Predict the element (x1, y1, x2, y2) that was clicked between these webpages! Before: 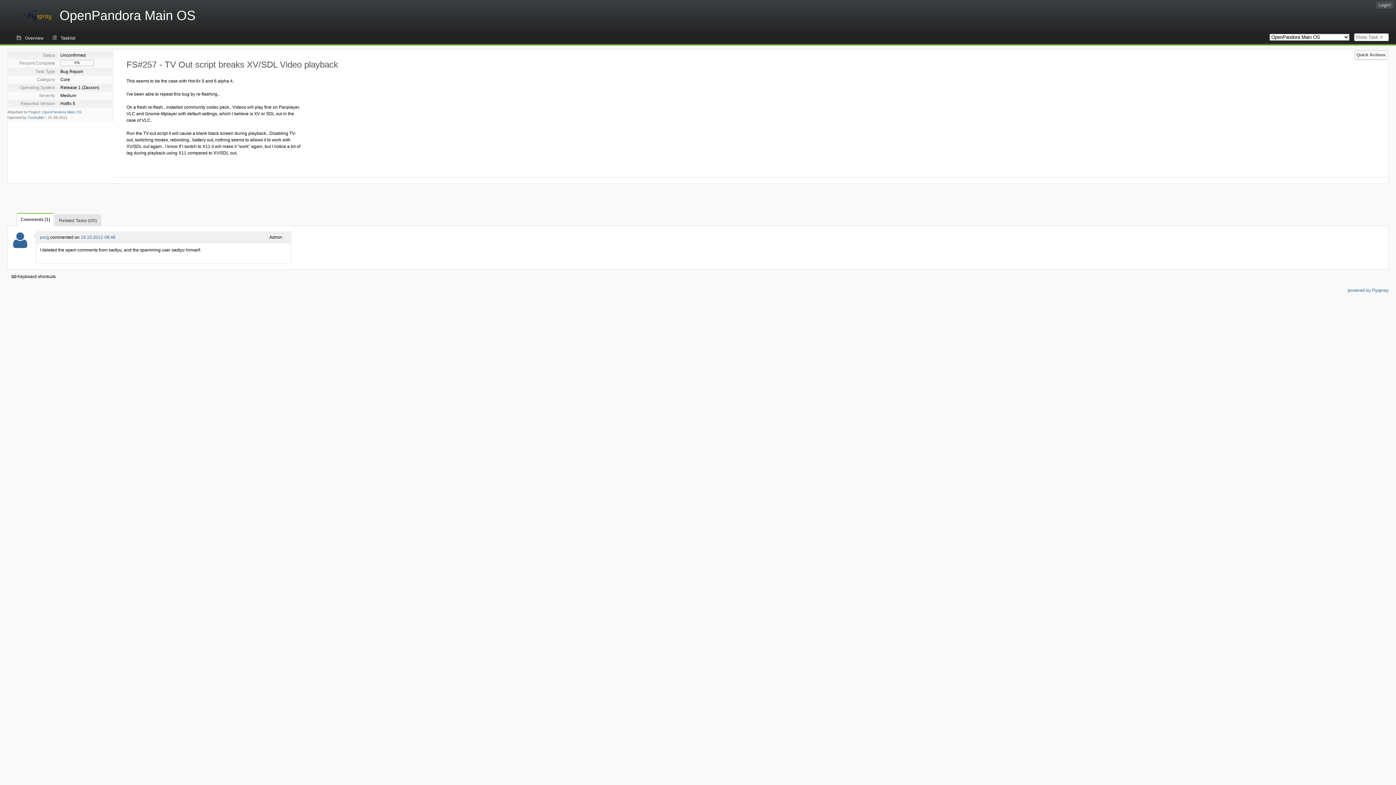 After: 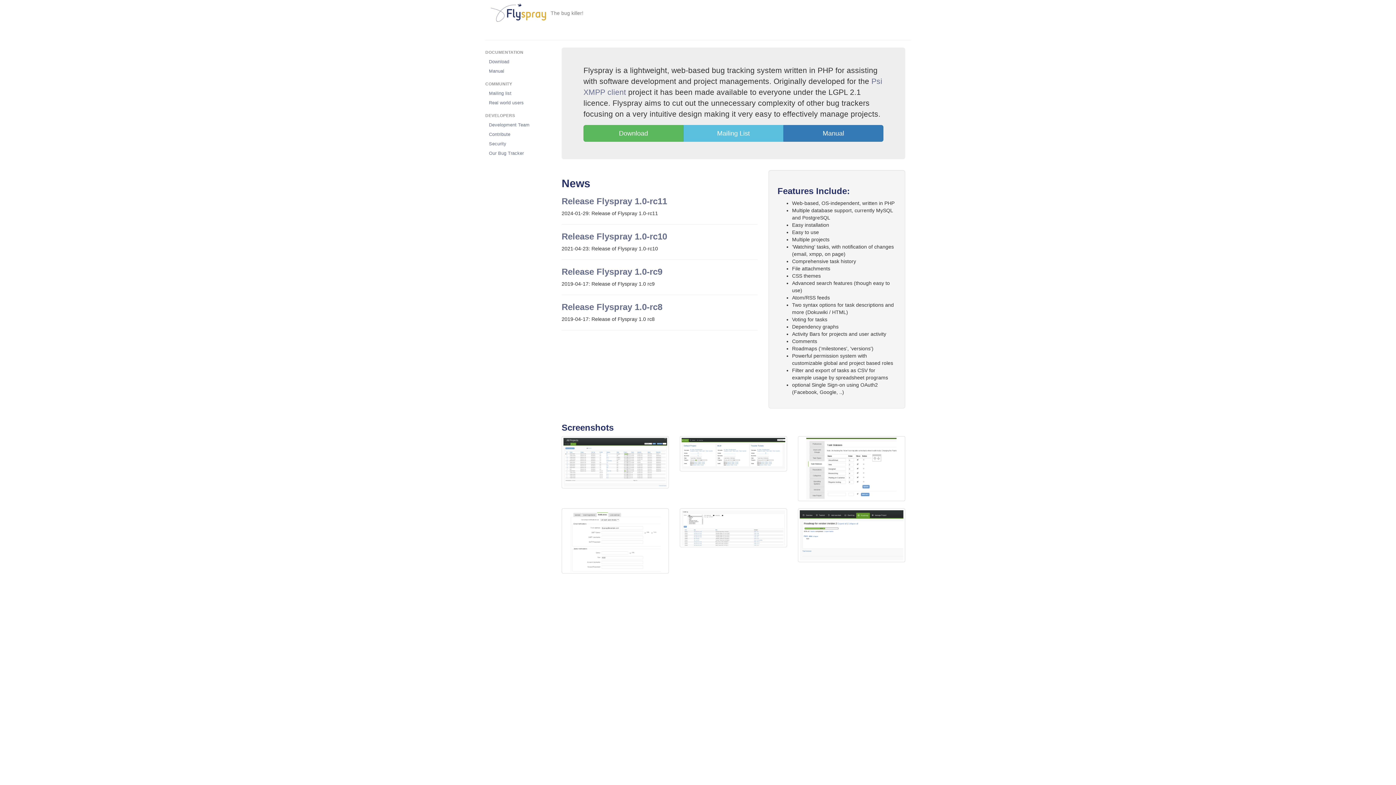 Action: label: powered by Flyspray bbox: (1348, 288, 1389, 293)